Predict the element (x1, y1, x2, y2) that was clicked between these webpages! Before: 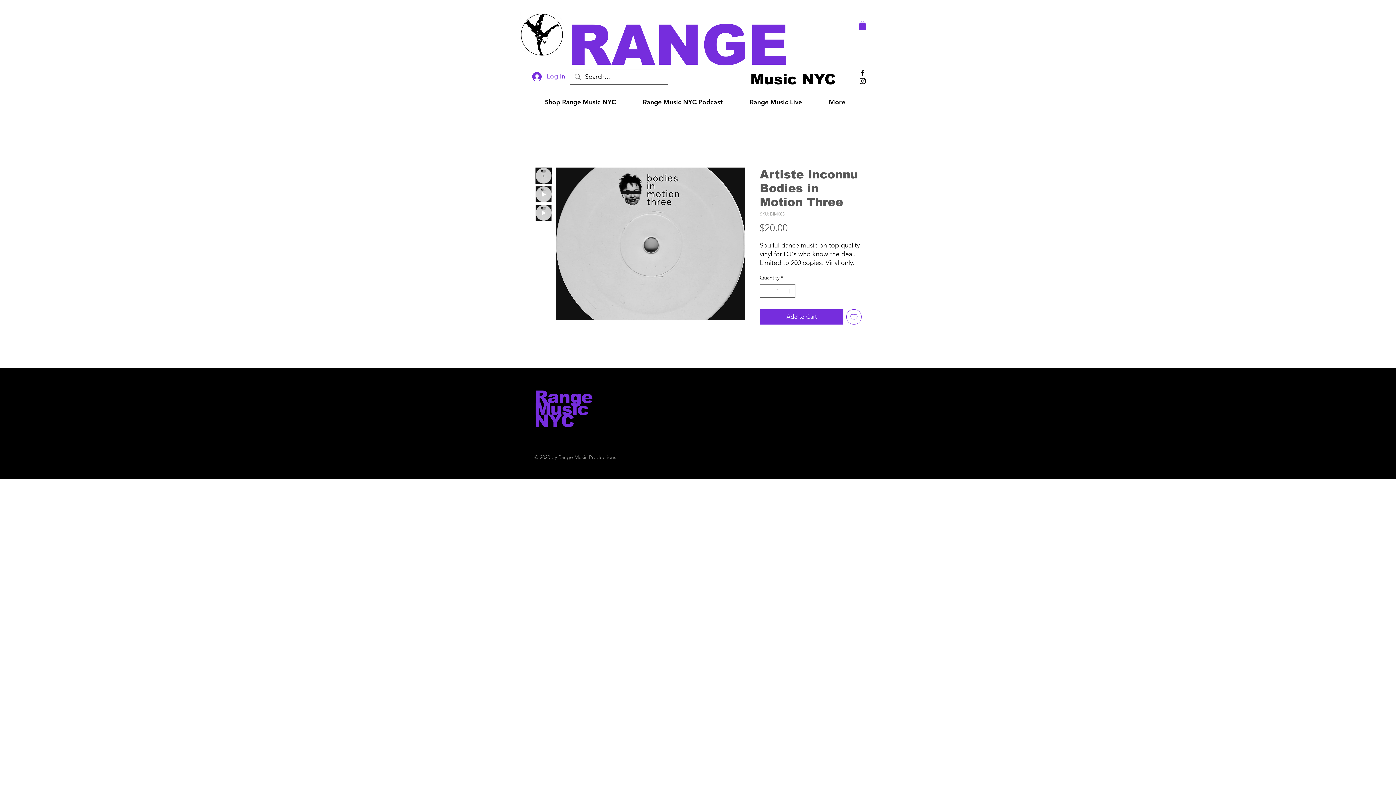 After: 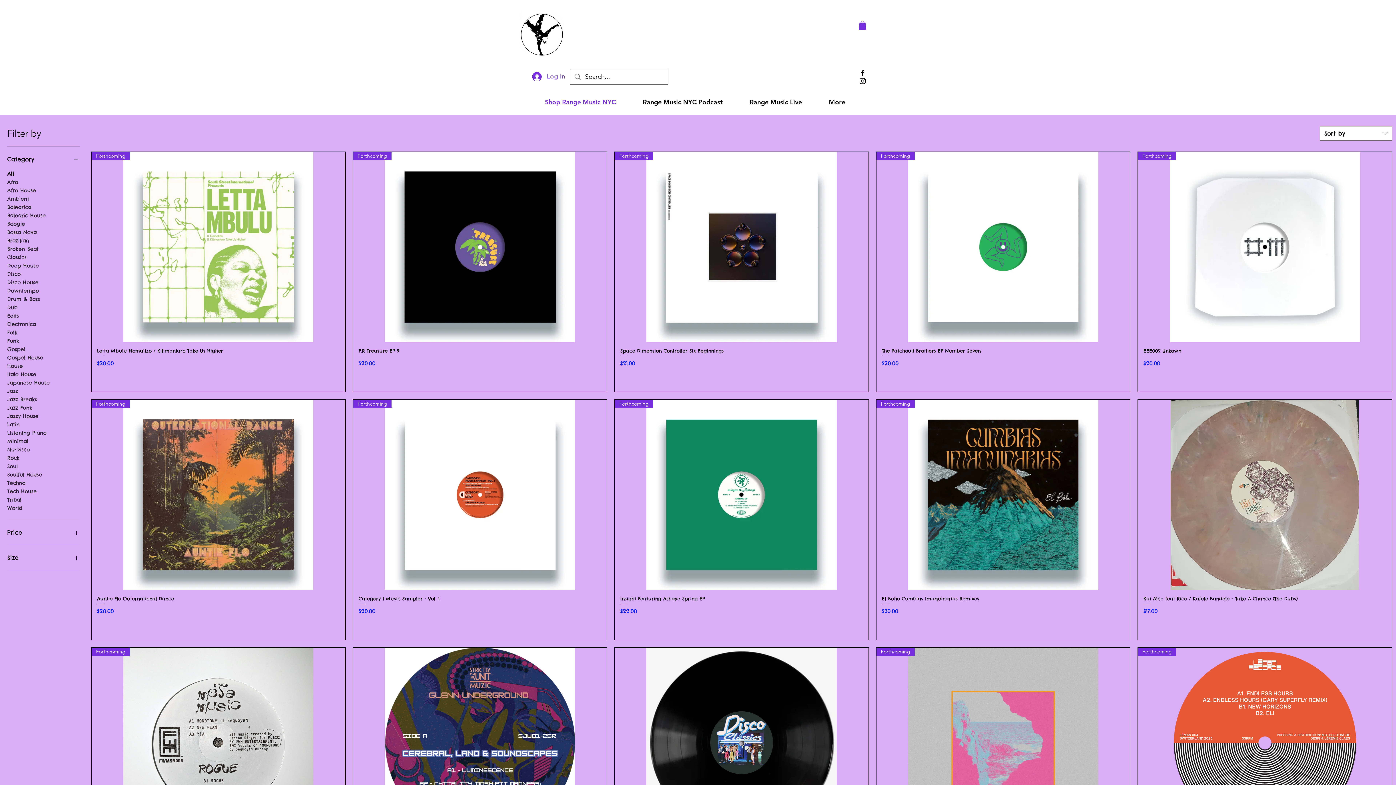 Action: bbox: (750, 67, 836, 90) label: Music NYC